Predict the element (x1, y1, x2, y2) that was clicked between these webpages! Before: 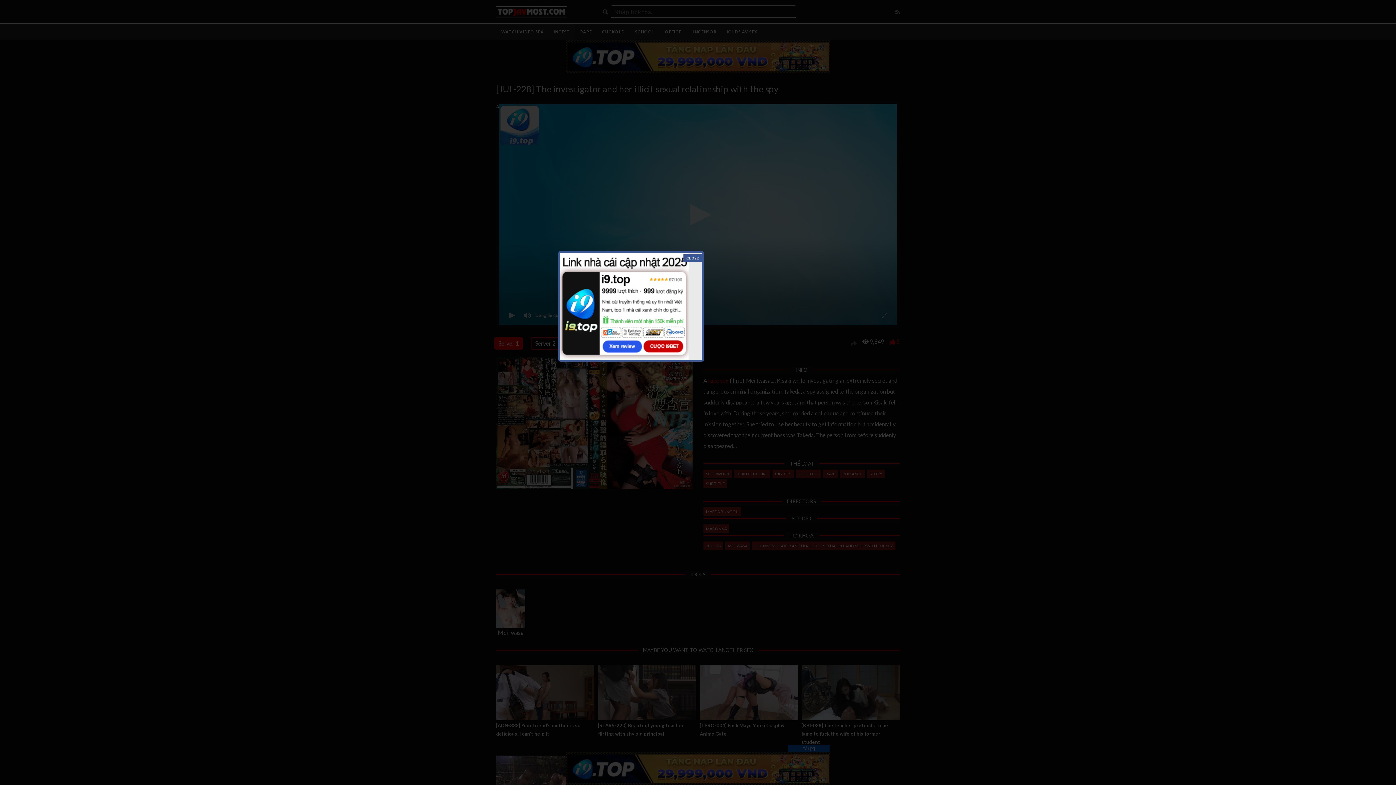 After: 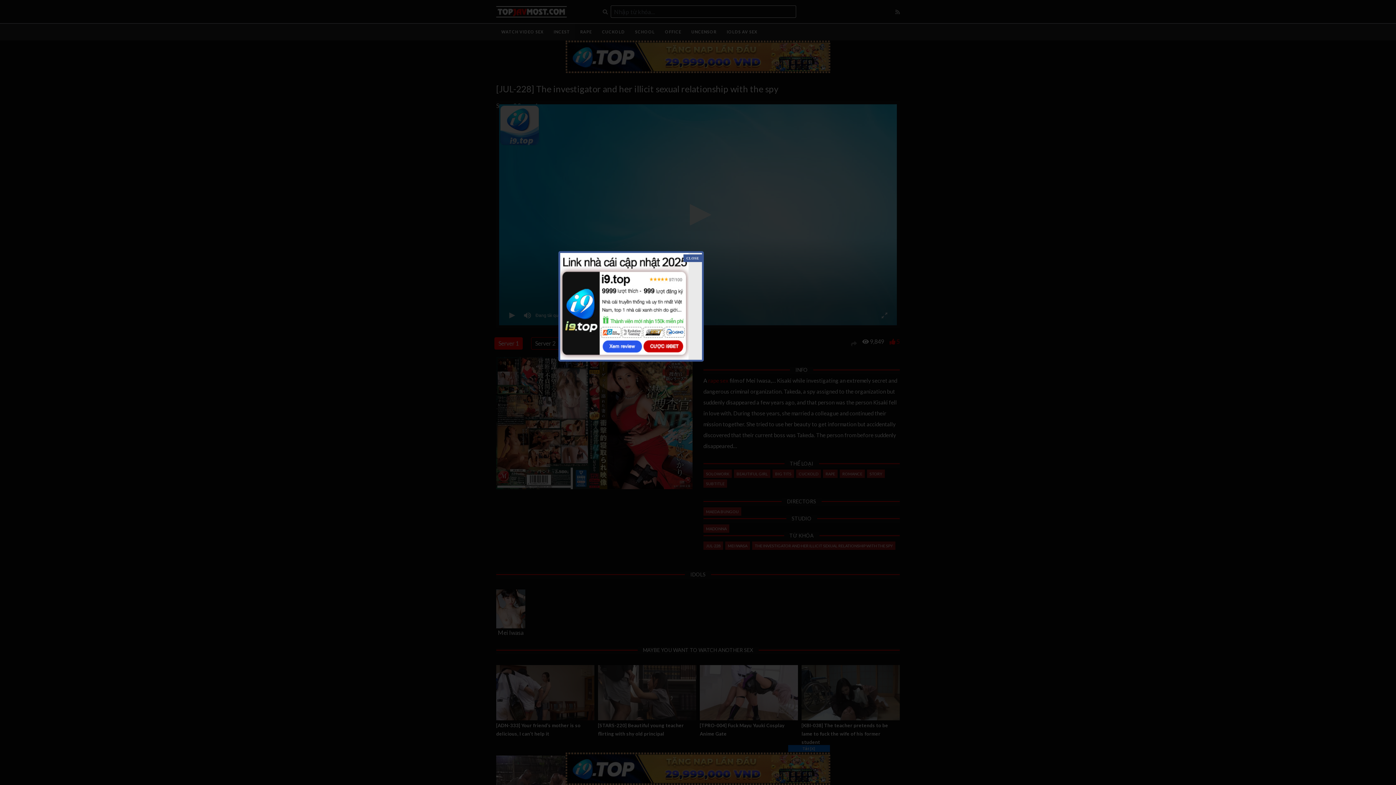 Action: bbox: (560, 302, 688, 309)